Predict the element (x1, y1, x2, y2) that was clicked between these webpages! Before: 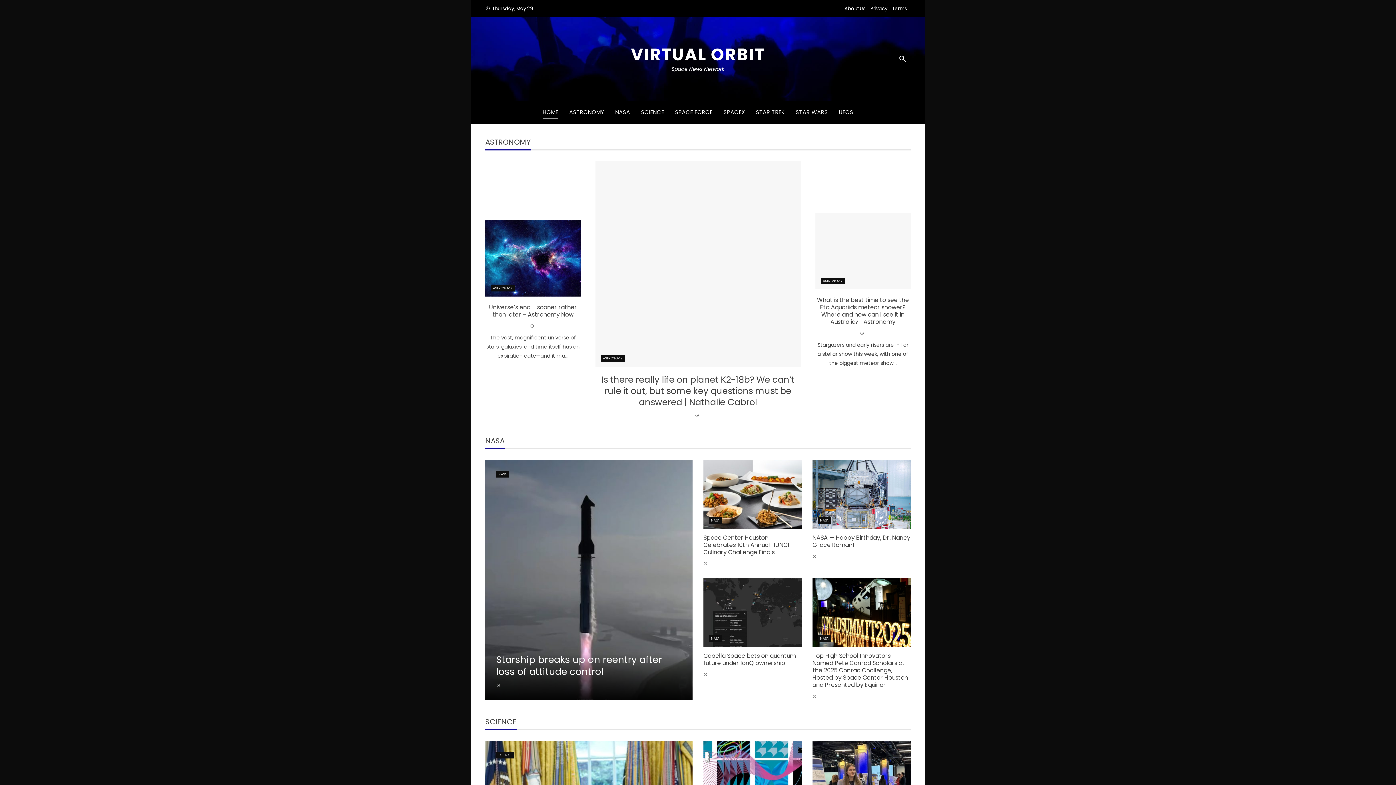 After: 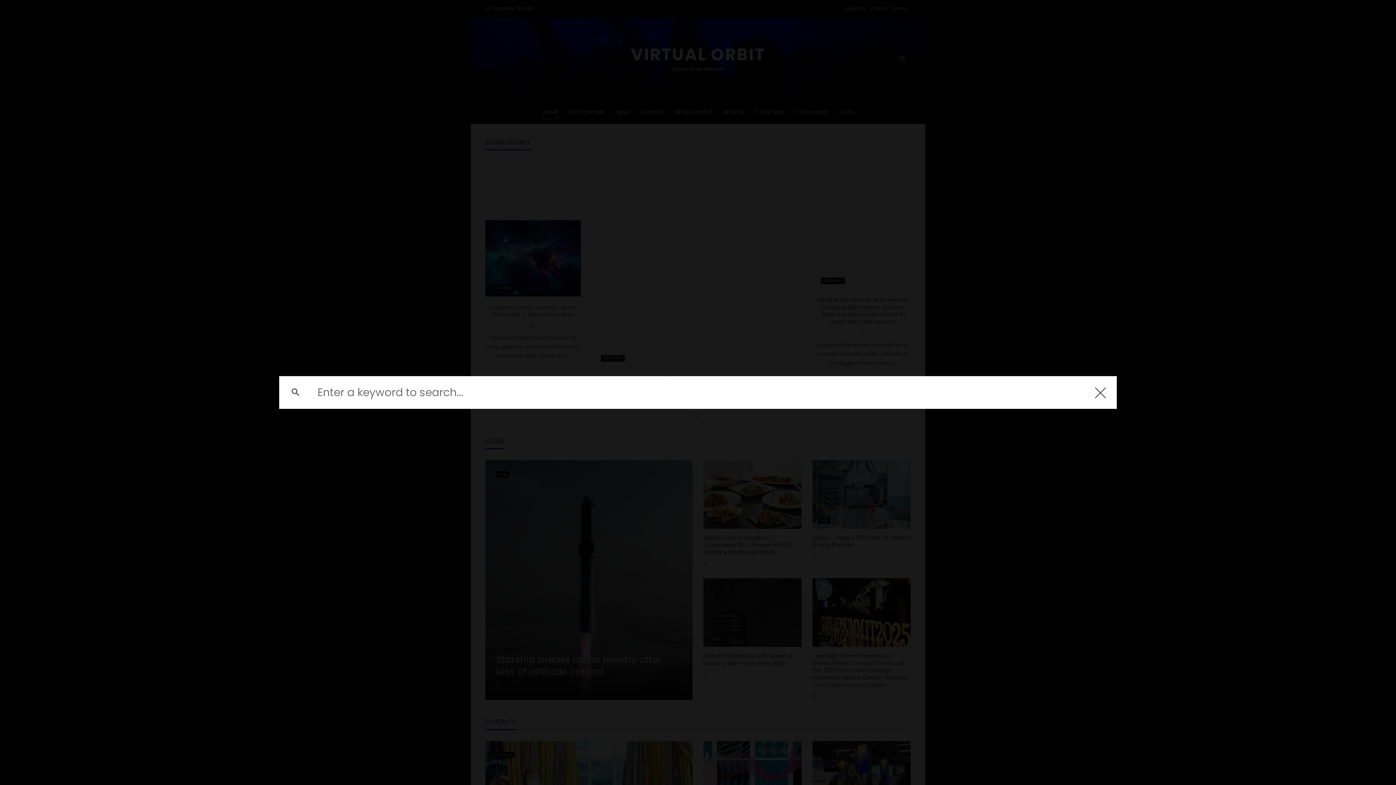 Action: bbox: (894, 49, 910, 68)